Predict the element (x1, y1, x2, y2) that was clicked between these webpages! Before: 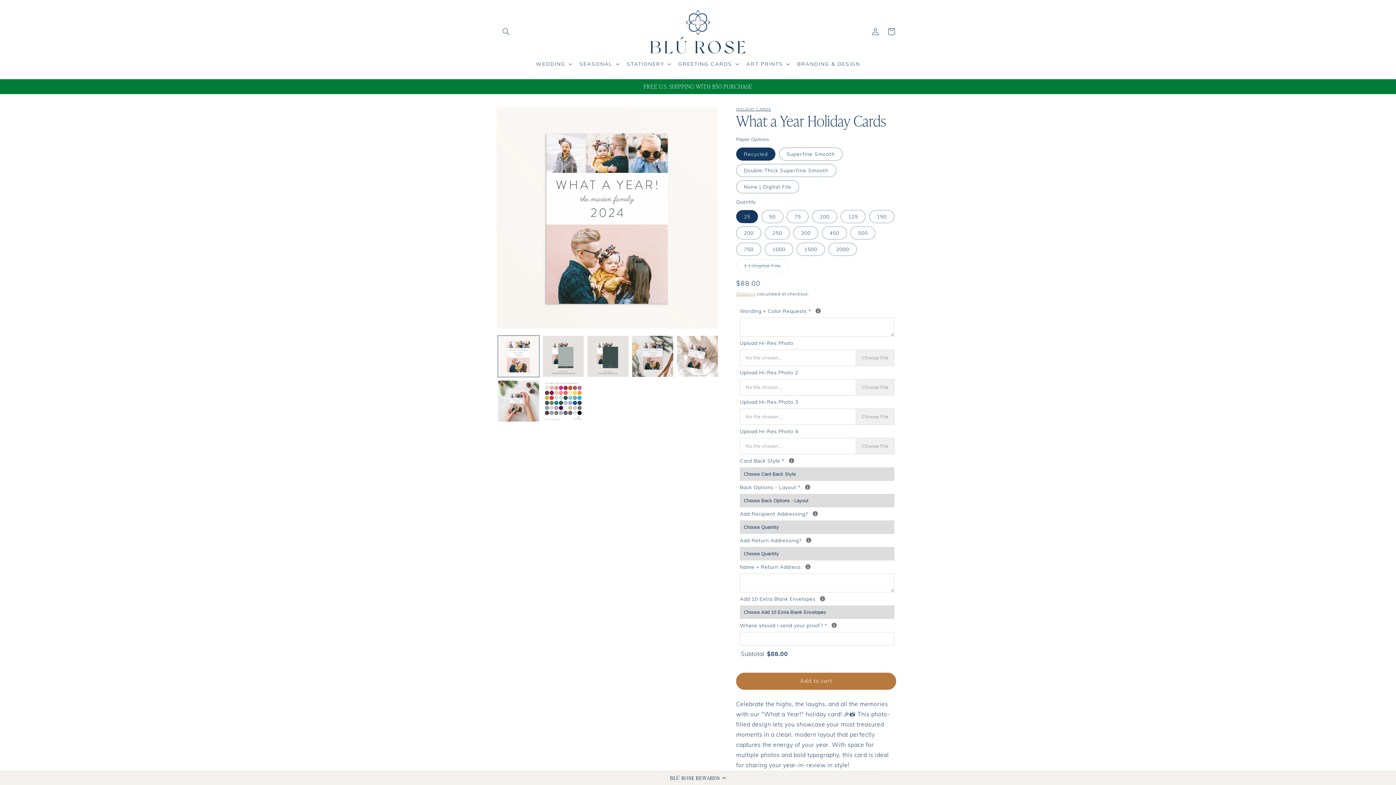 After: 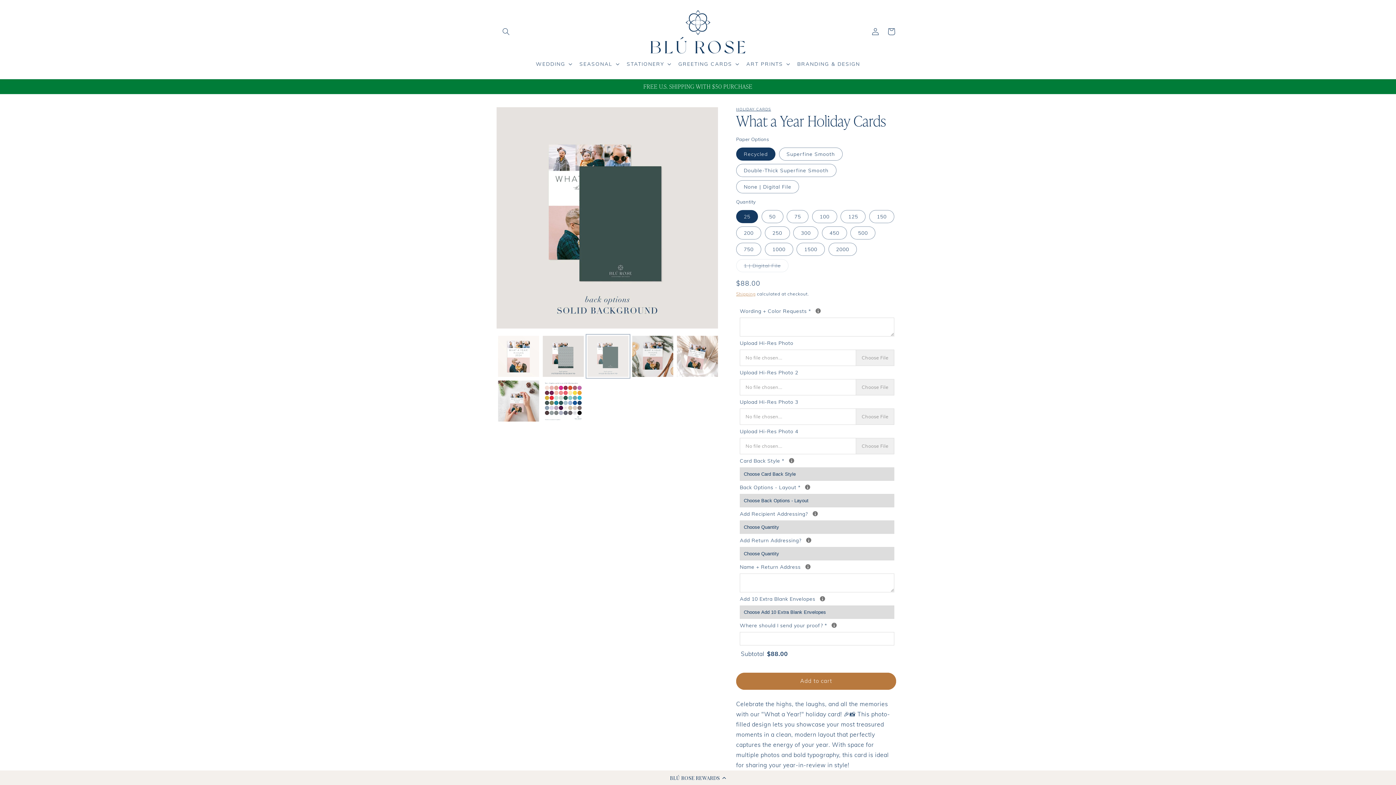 Action: label: Load image 3 in gallery view bbox: (587, 335, 628, 376)